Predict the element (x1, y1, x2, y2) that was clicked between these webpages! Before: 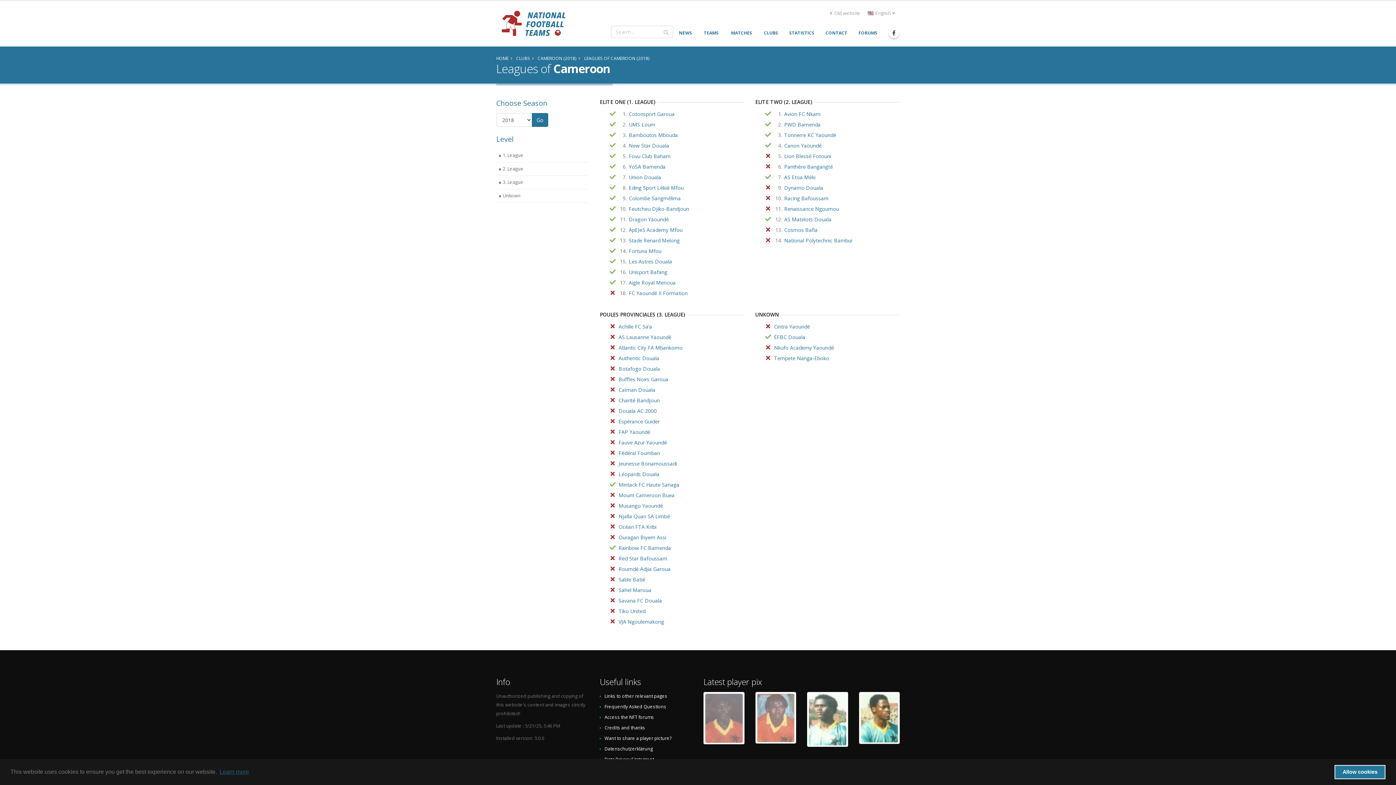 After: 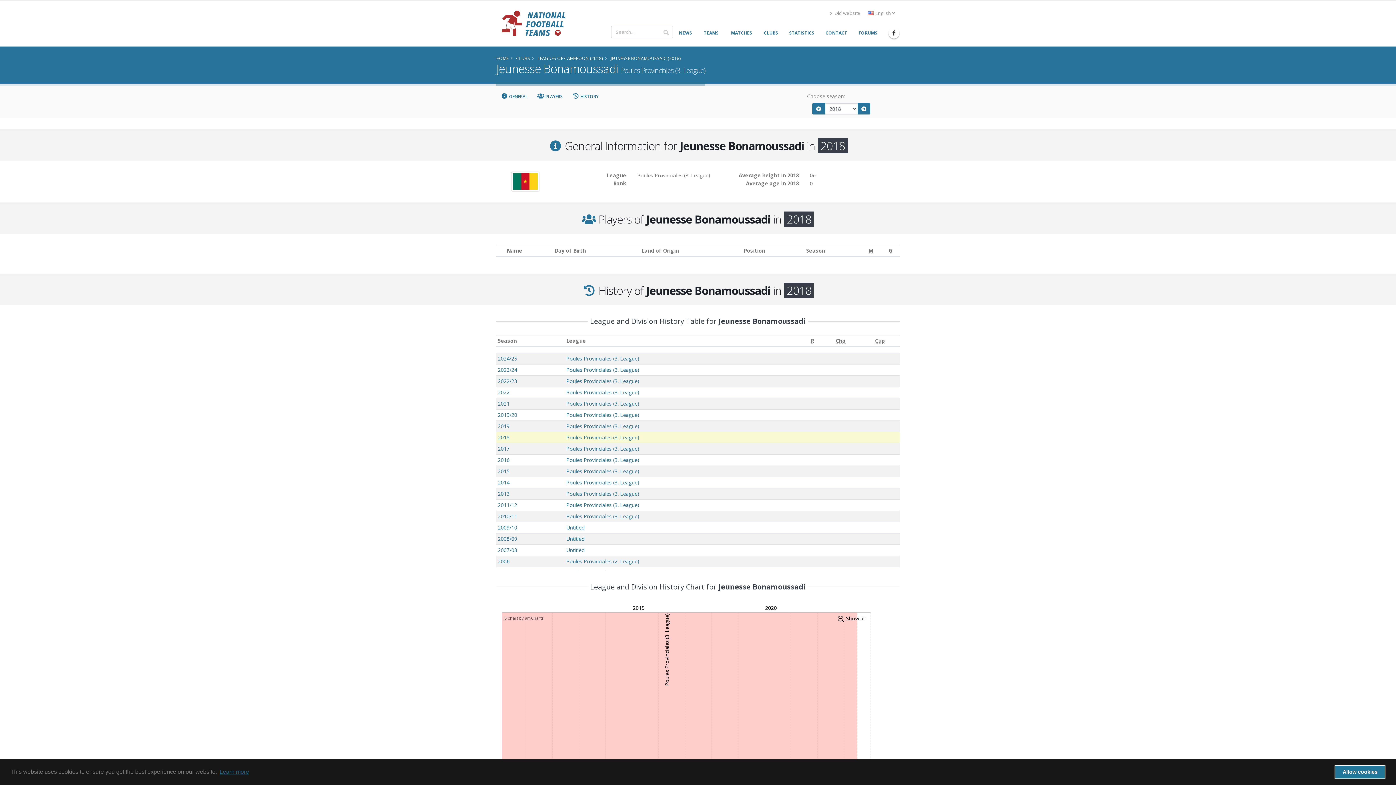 Action: label: Jeunesse Bonamoussadi bbox: (618, 459, 676, 468)